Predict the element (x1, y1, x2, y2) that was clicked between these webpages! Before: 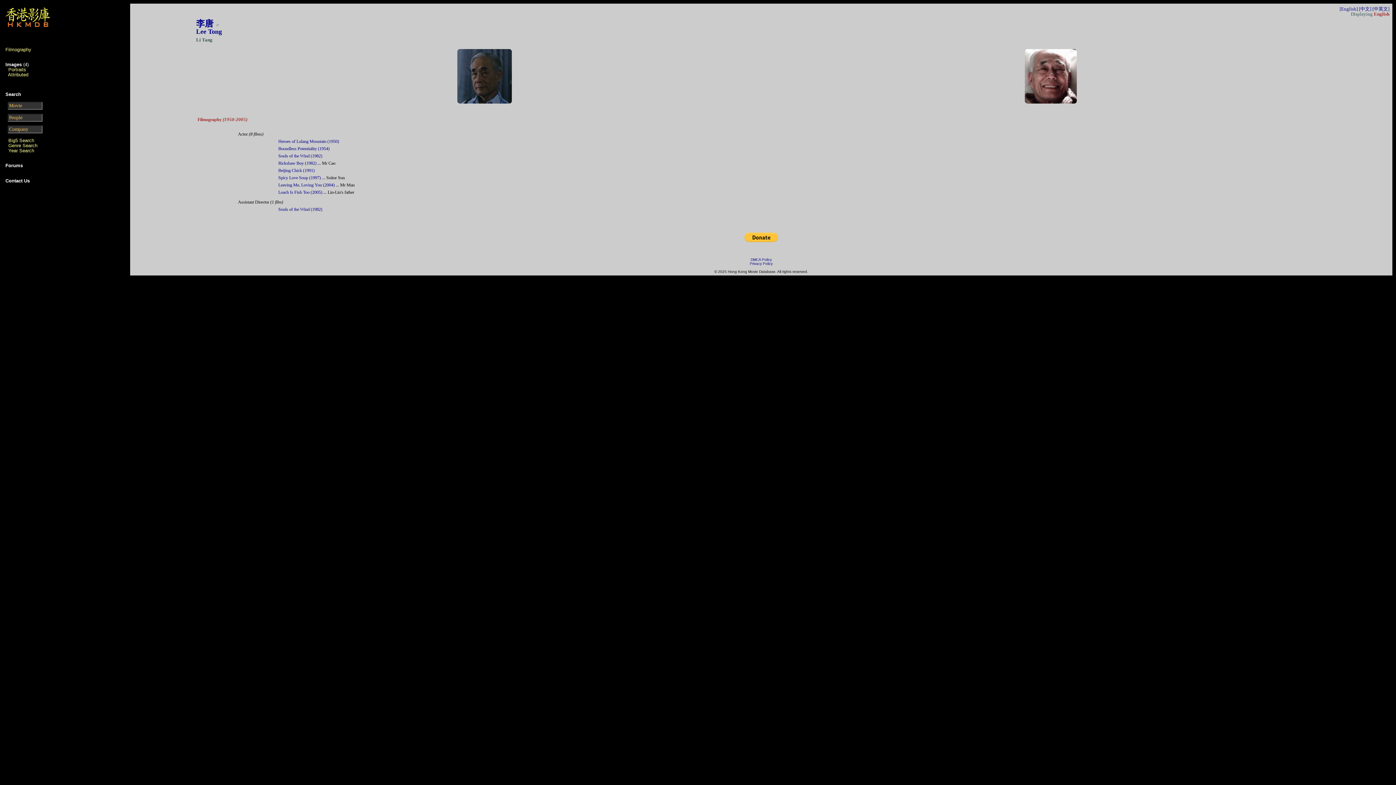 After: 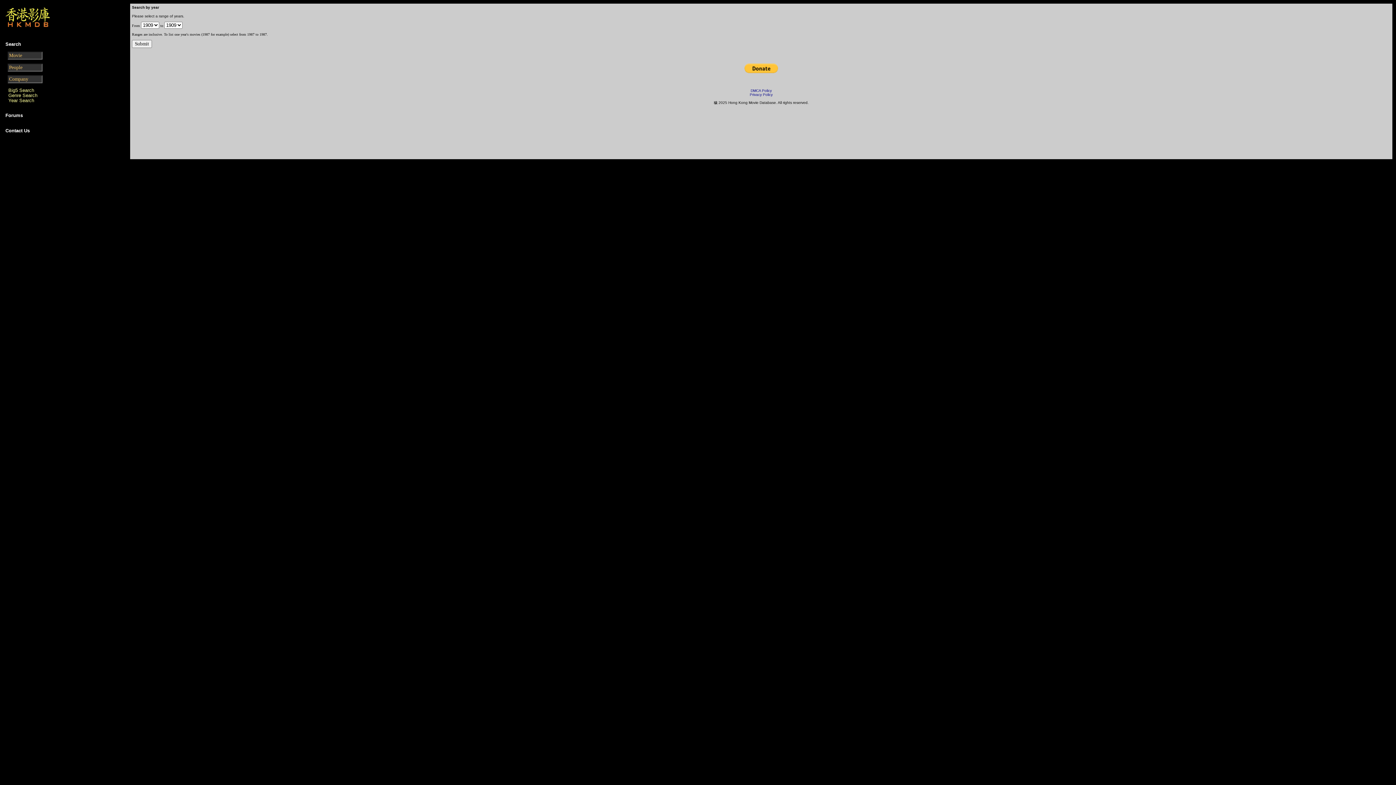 Action: bbox: (8, 148, 34, 153) label: Year Search